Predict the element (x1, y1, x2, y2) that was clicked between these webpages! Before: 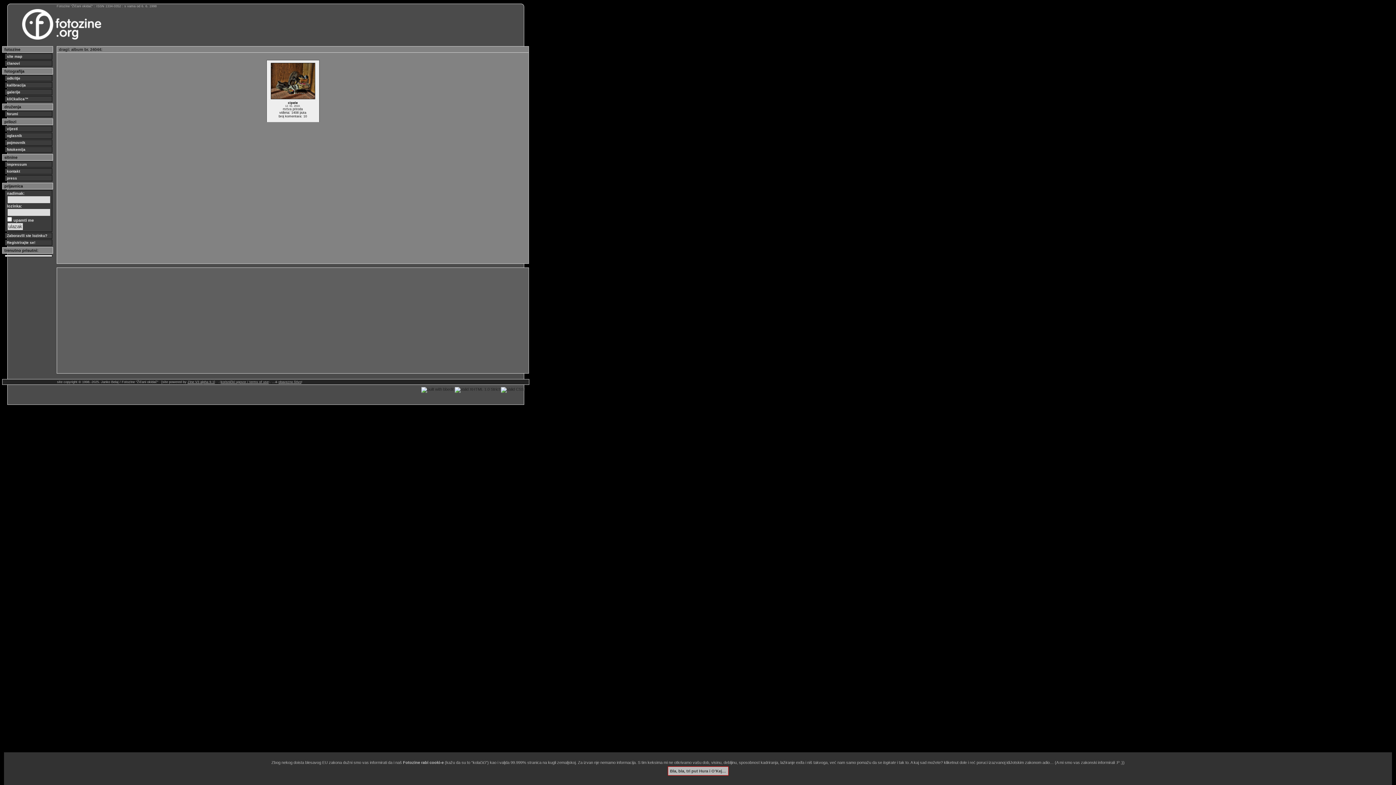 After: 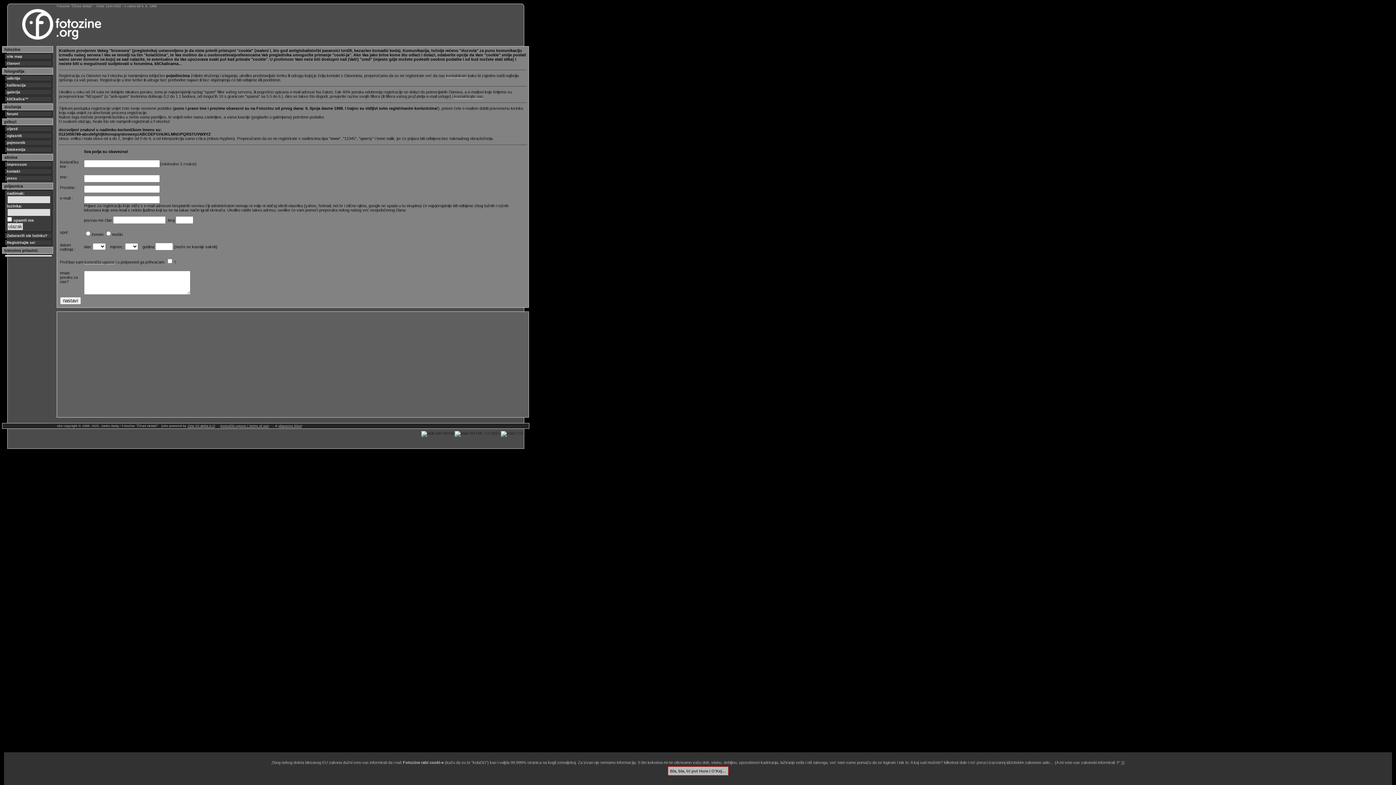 Action: label: Registrirajte se! bbox: (4, 239, 52, 245)